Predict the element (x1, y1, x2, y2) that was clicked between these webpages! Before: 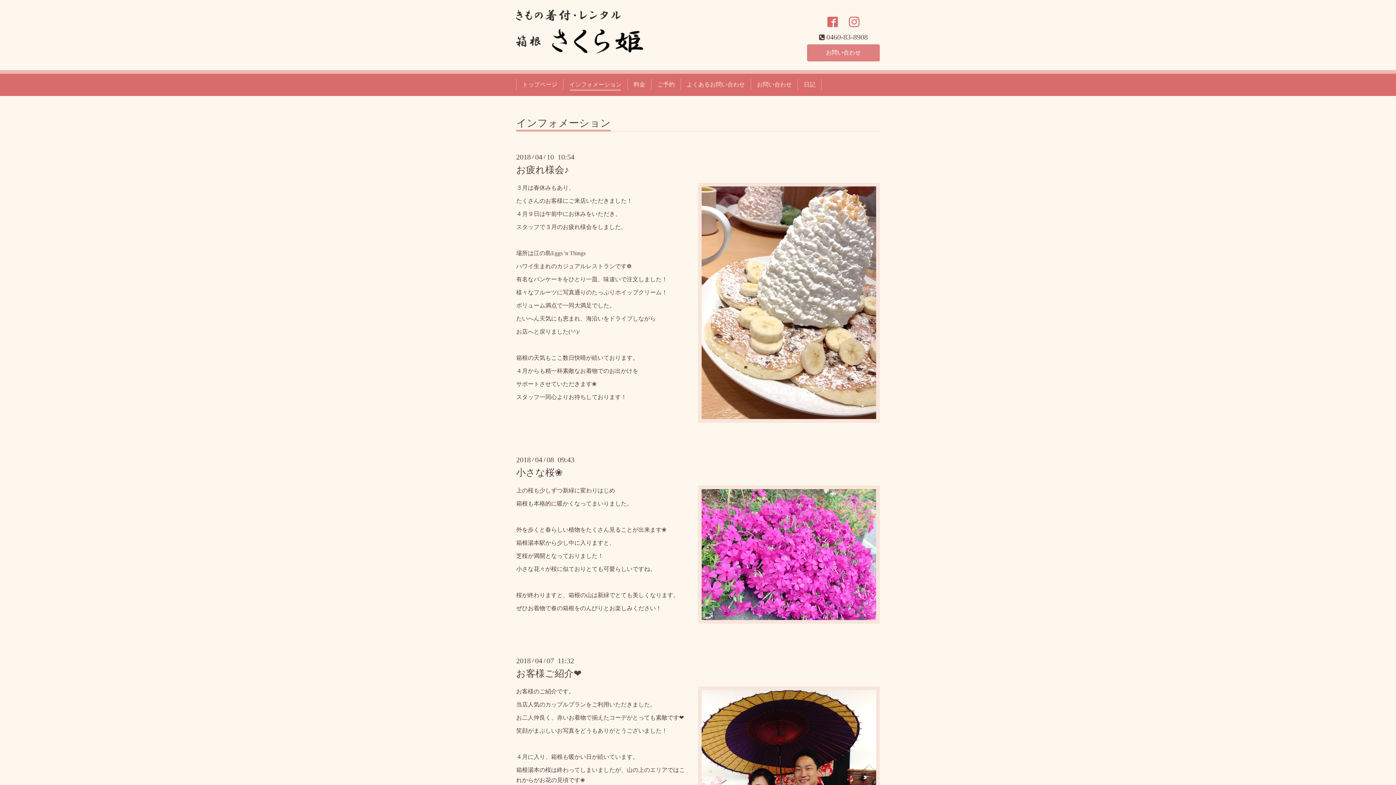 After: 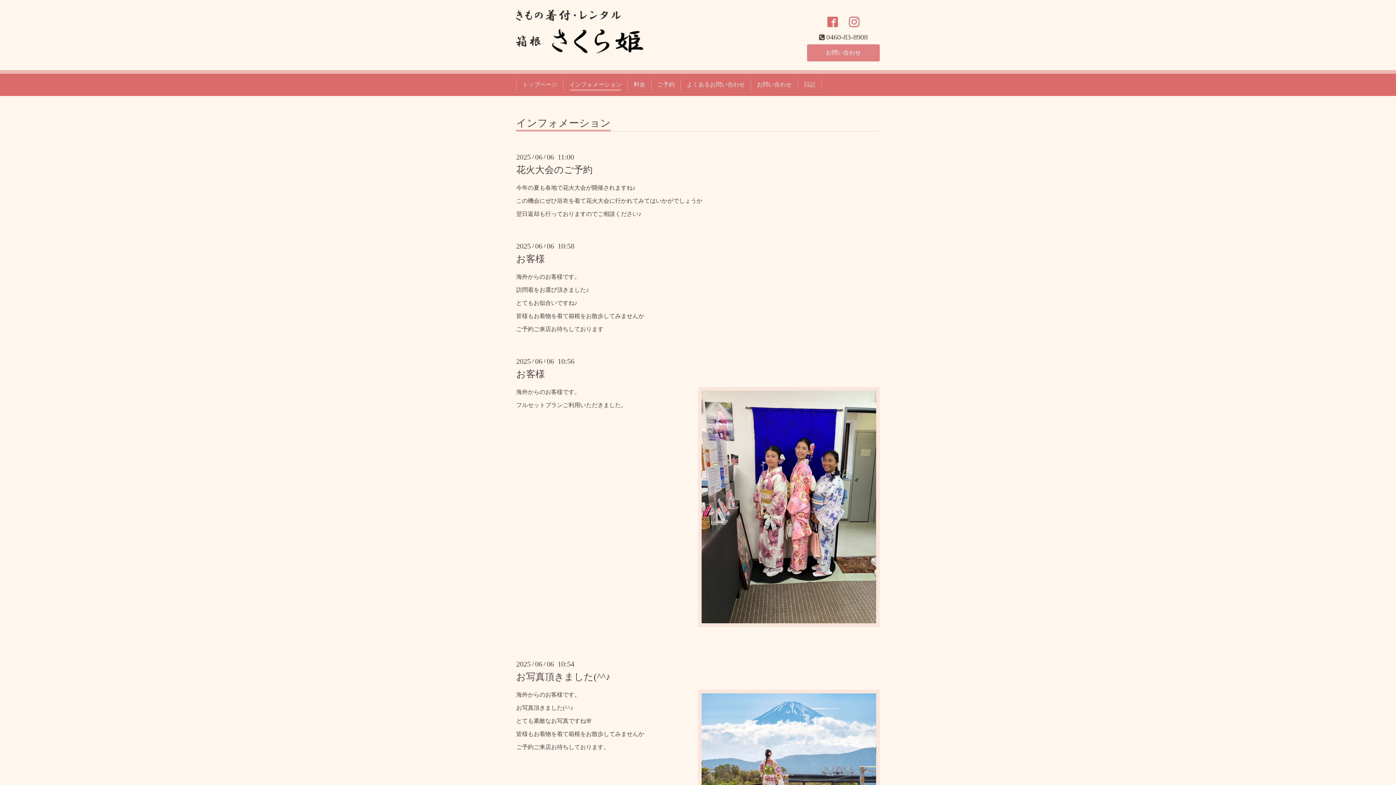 Action: label: インフォメーション bbox: (566, 79, 624, 90)